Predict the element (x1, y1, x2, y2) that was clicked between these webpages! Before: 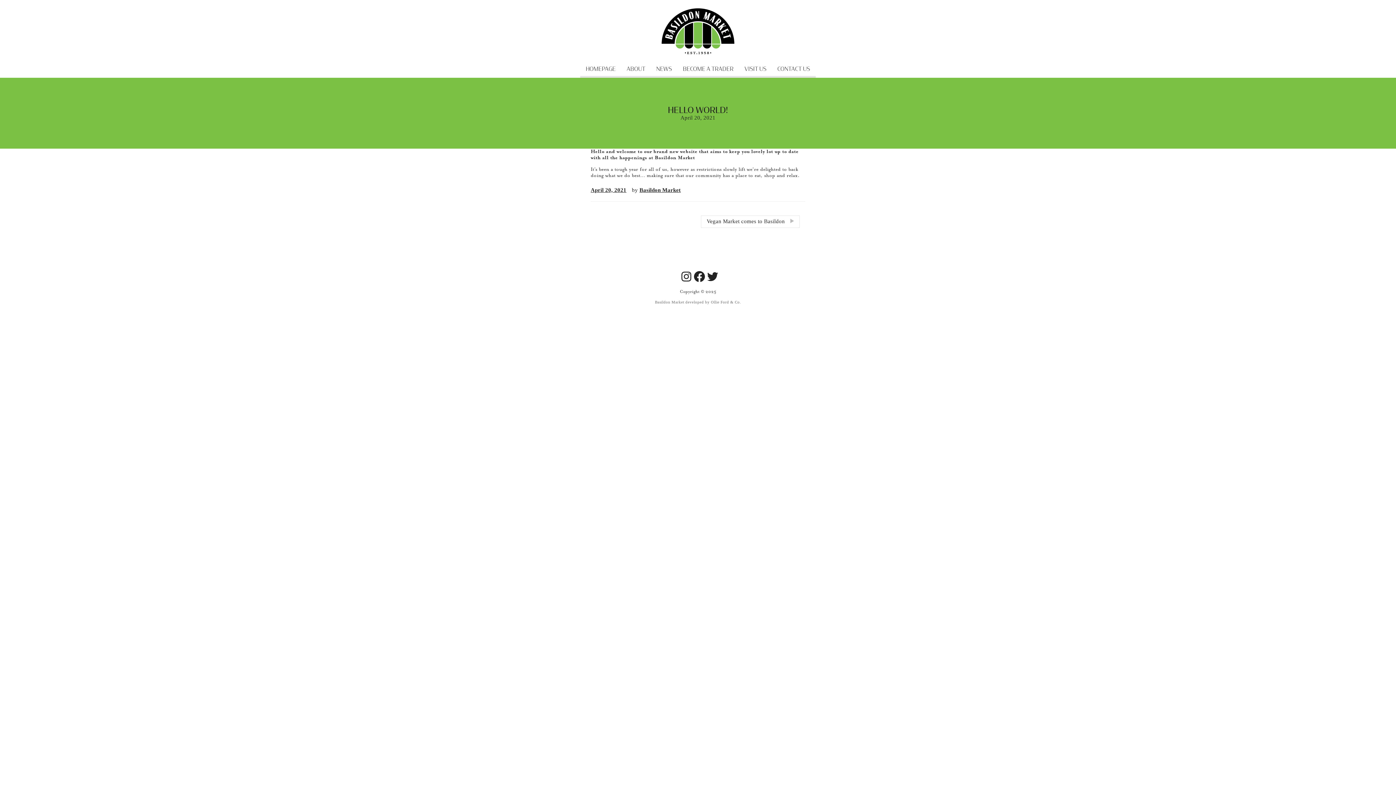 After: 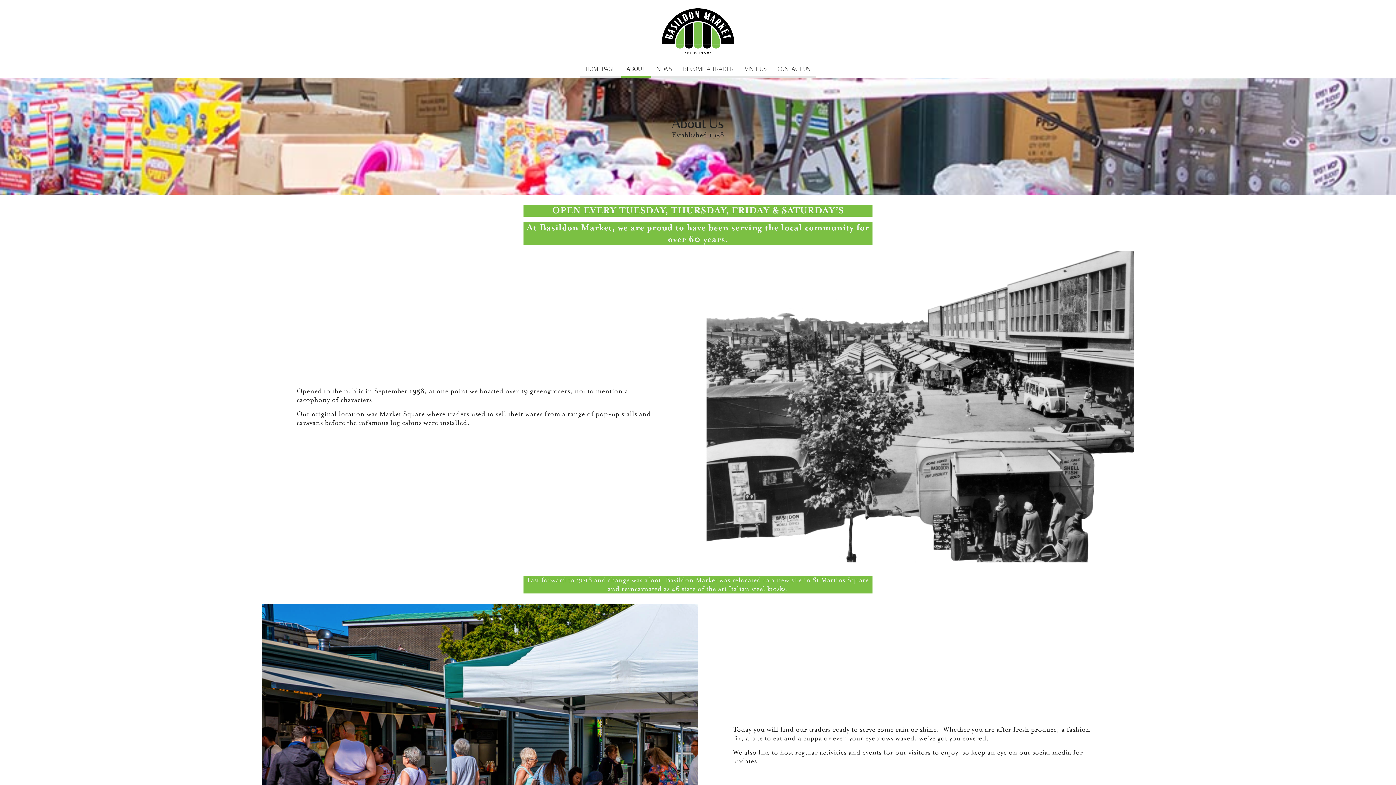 Action: bbox: (621, 62, 651, 77) label: ABOUT